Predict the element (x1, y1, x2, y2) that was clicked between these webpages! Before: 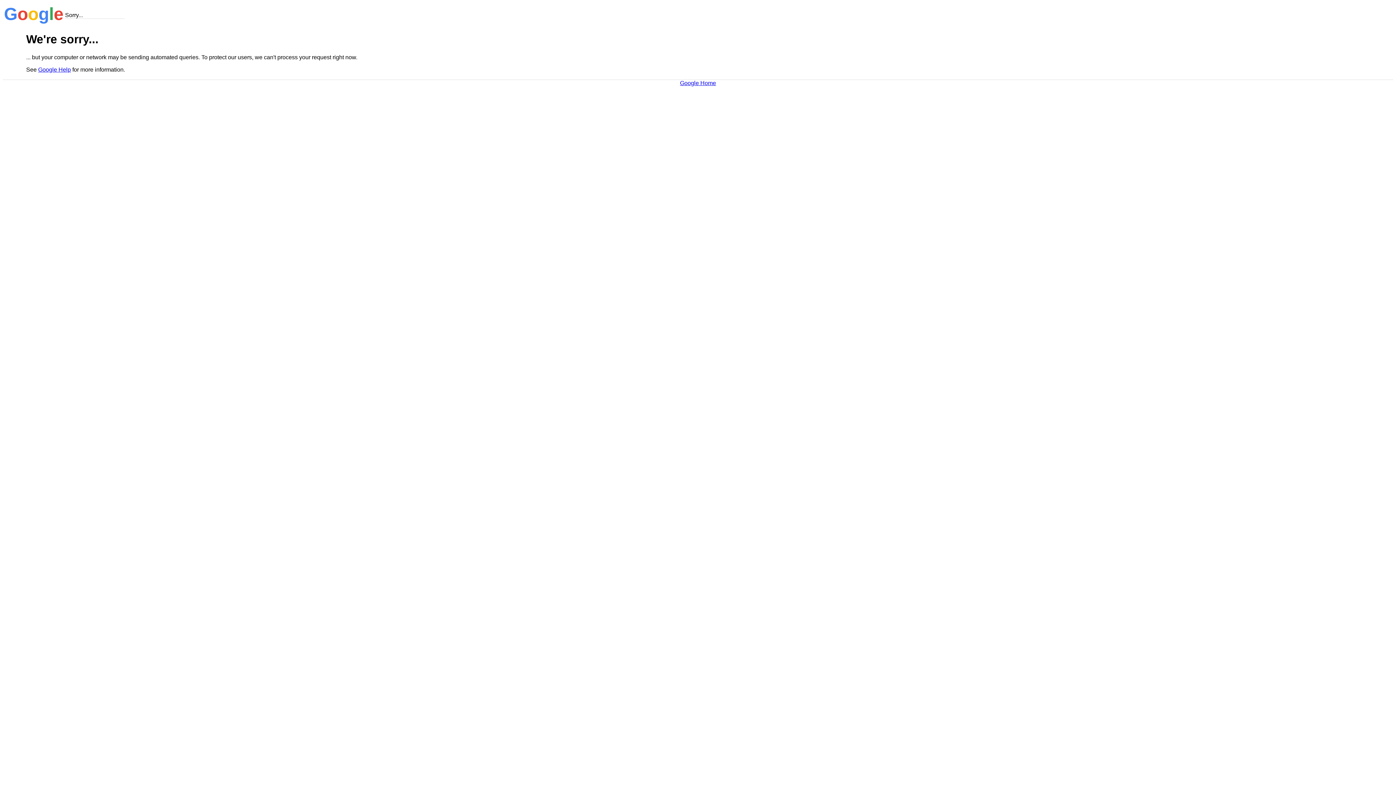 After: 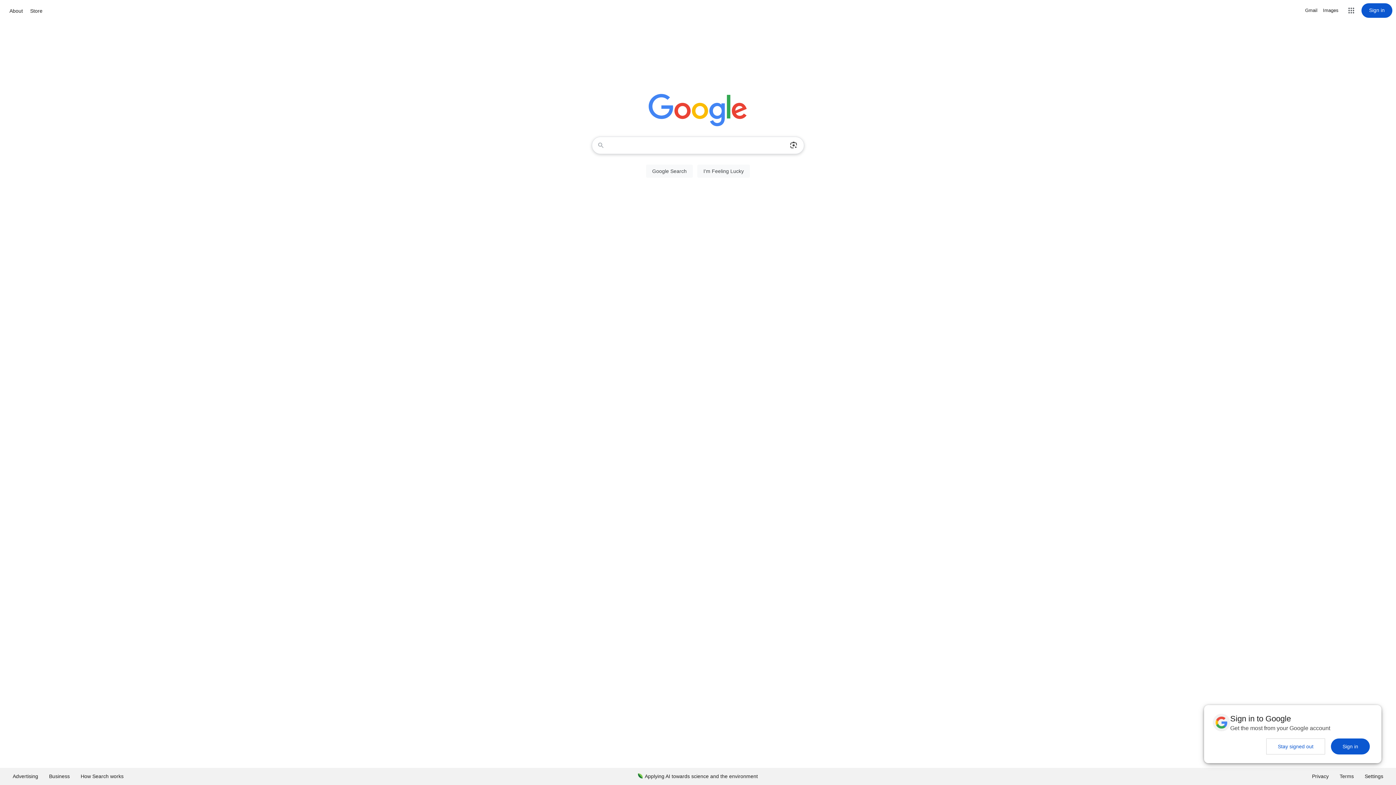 Action: bbox: (680, 79, 716, 86) label: Google Home